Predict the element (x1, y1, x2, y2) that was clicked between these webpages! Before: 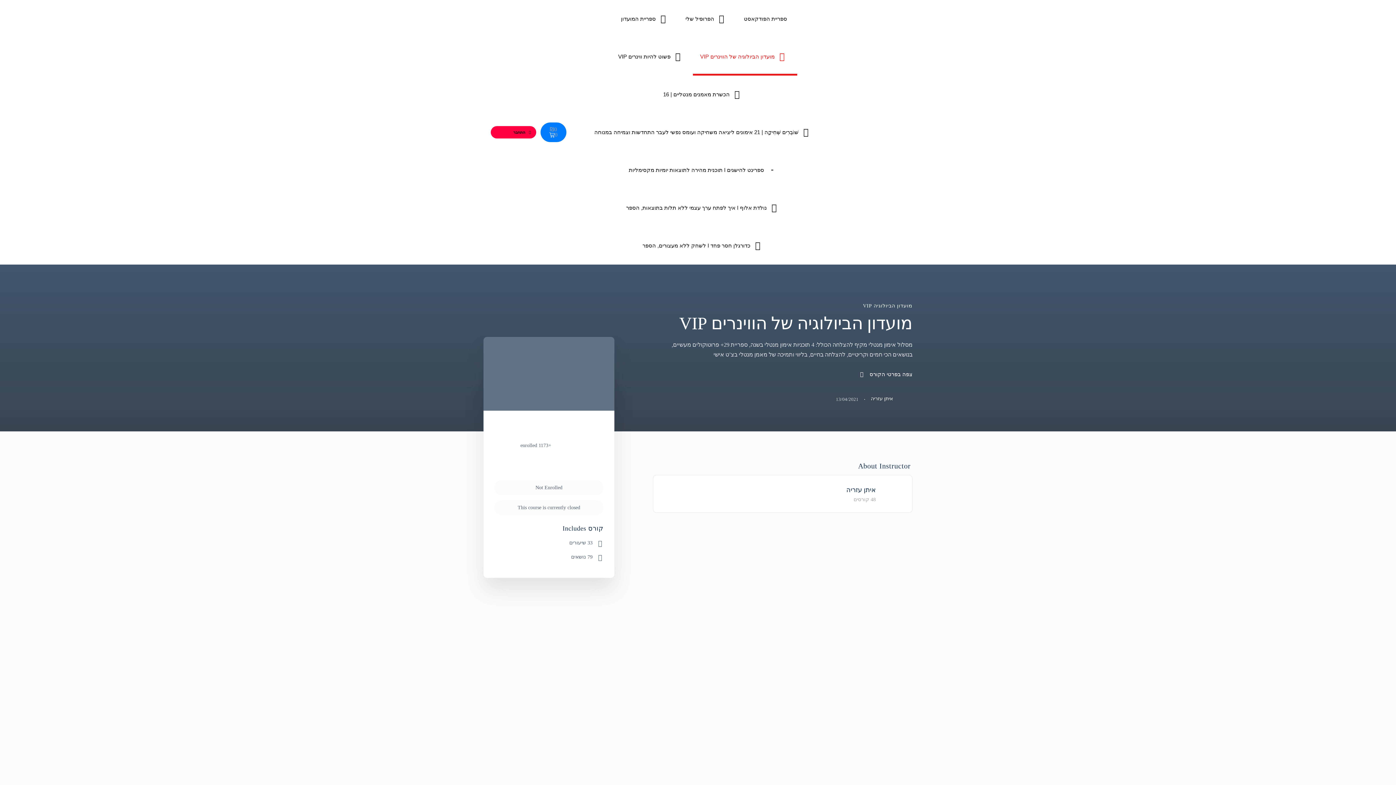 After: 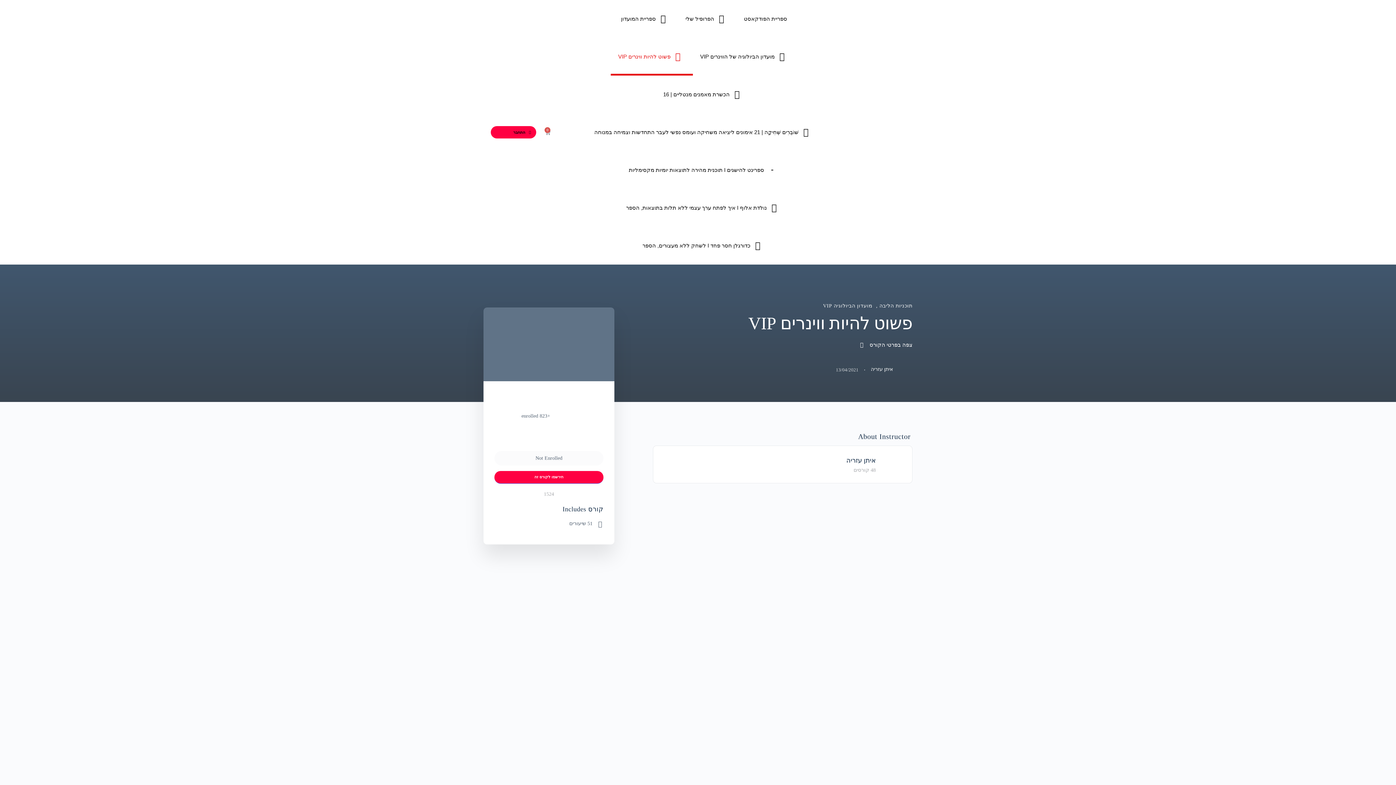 Action: label: פשוט להיות ווינרים VIP bbox: (611, 37, 693, 75)